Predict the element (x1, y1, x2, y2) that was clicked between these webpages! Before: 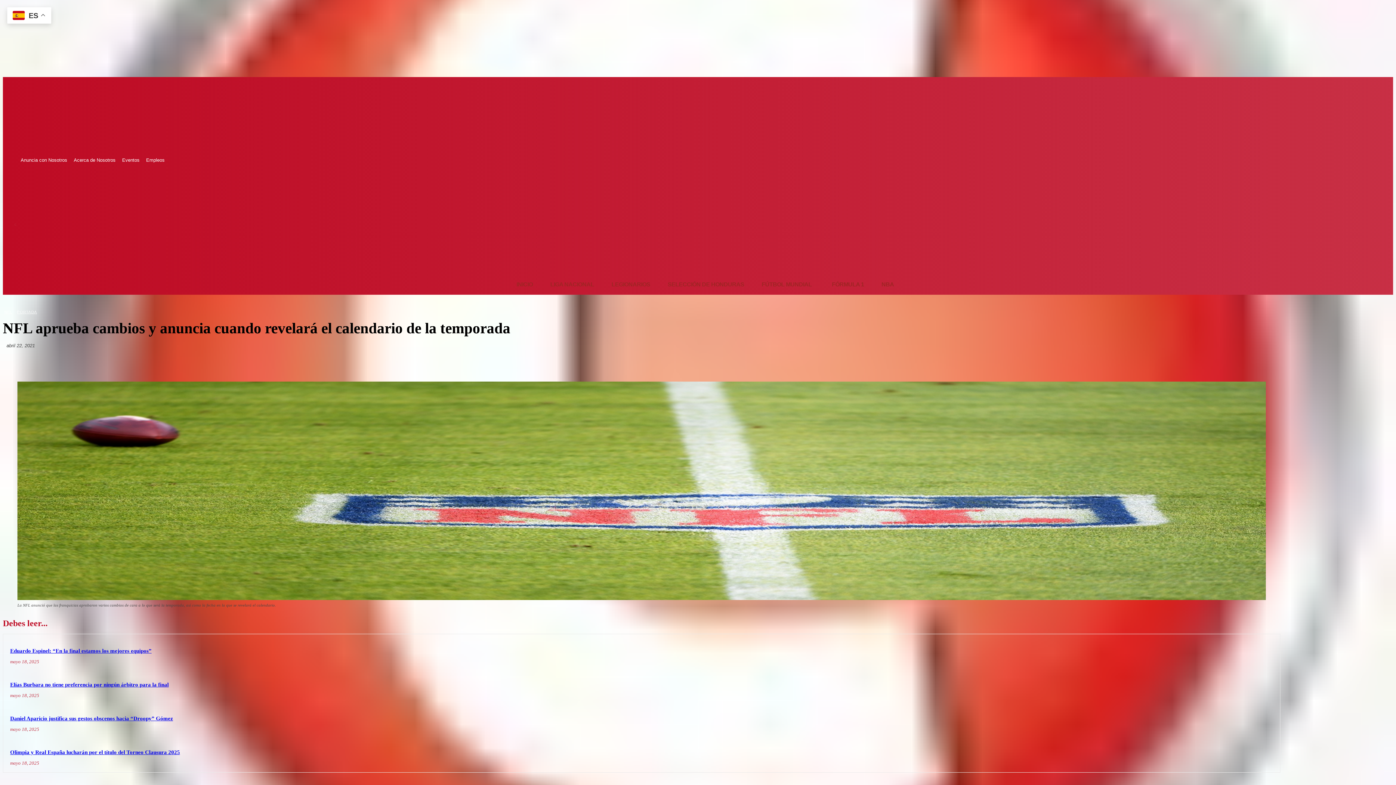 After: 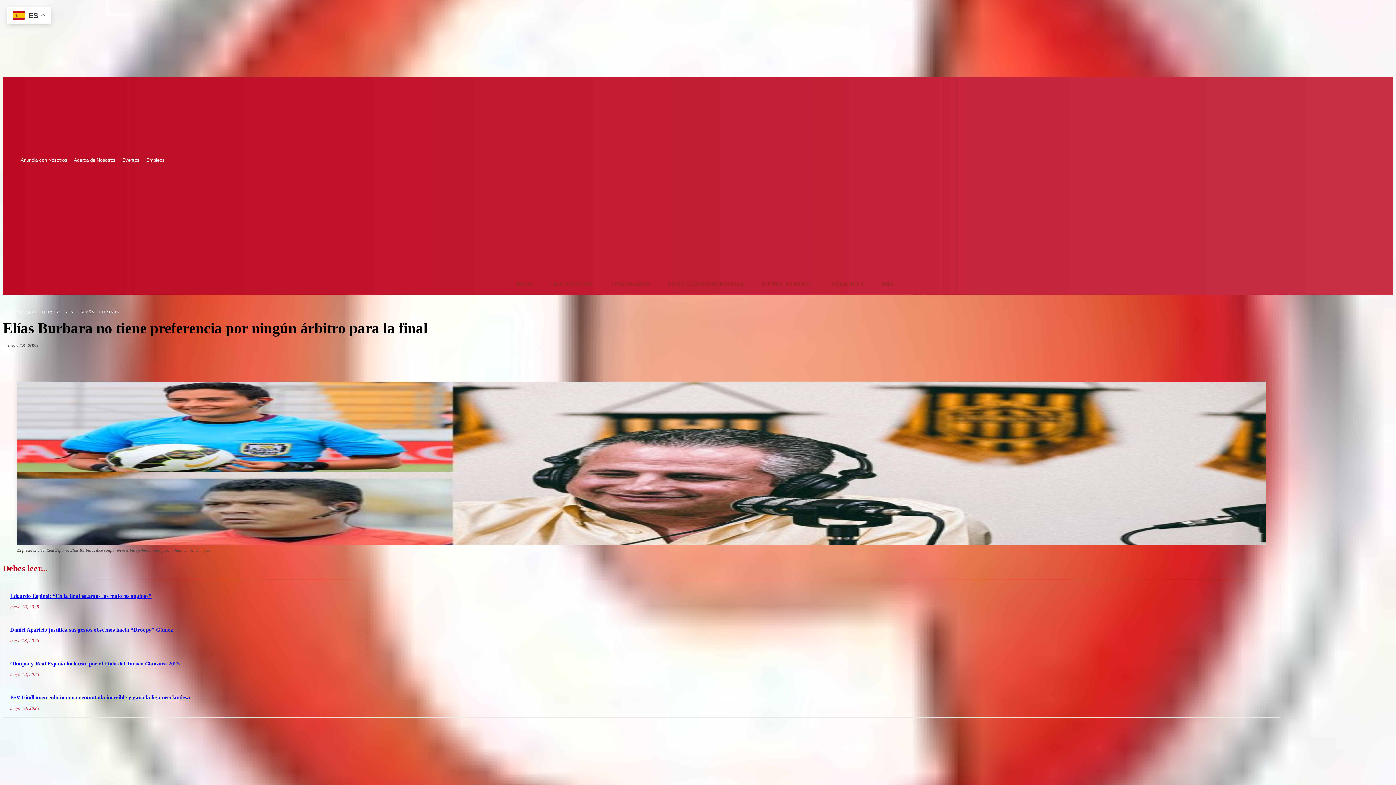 Action: label: Elías Burbara no tiene preferencia por ningún árbitro para la final bbox: (10, 682, 168, 687)